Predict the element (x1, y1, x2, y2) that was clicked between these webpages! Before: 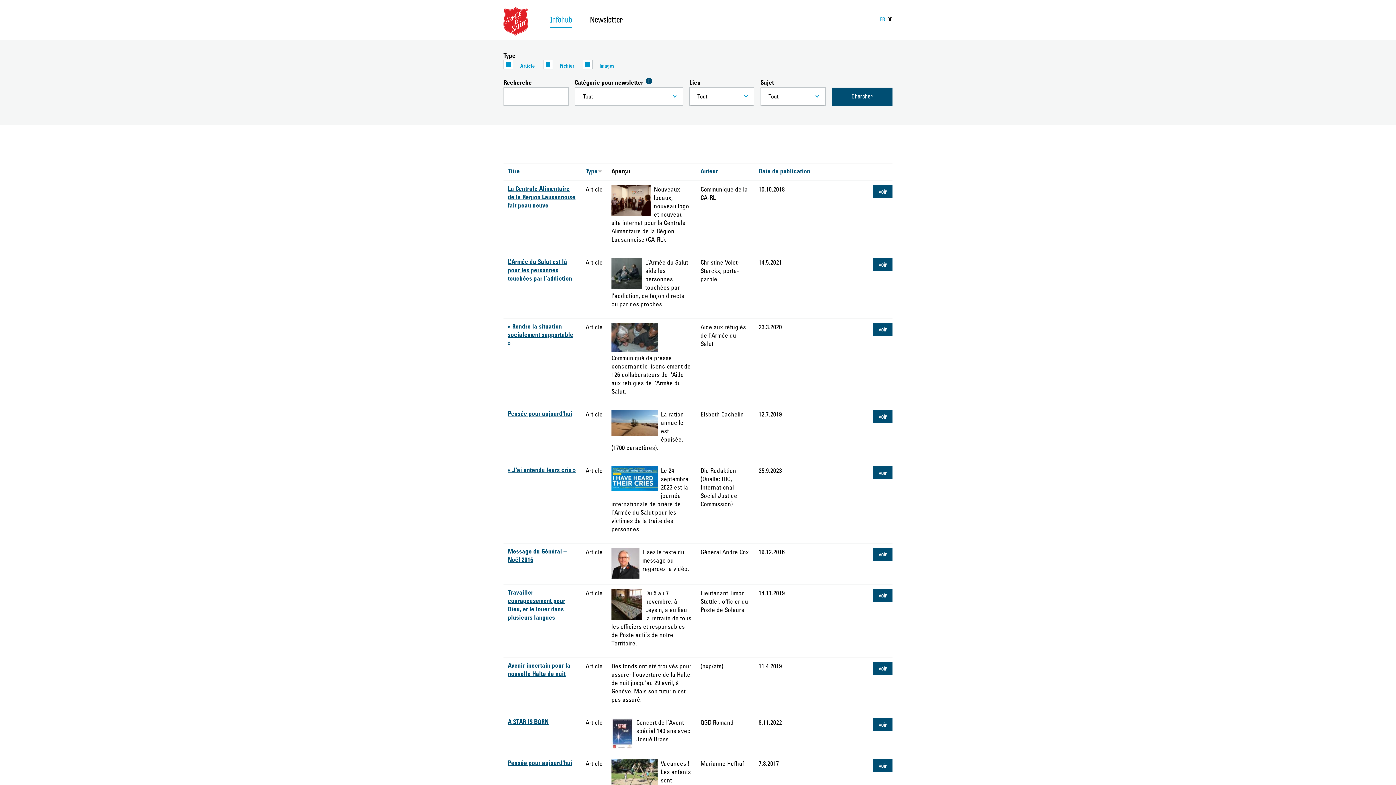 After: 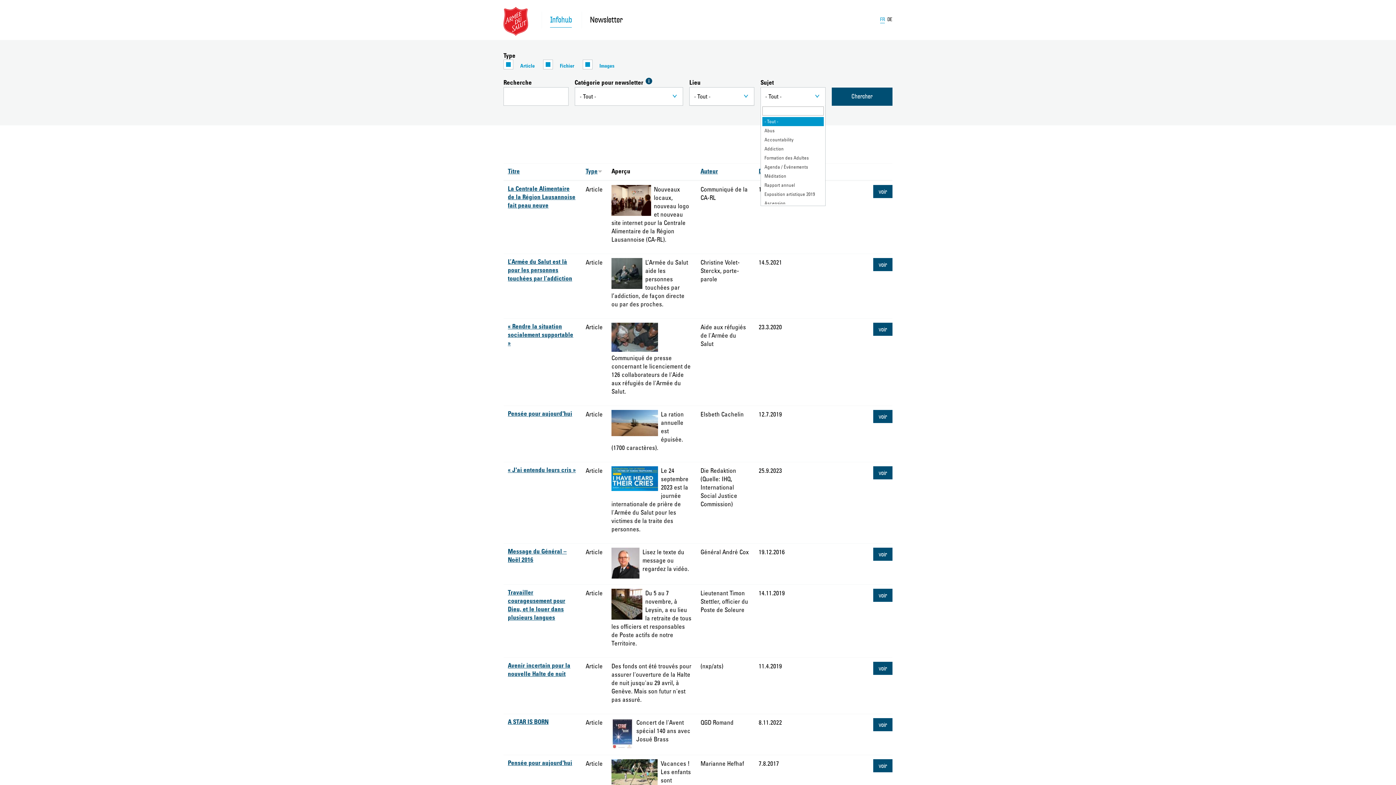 Action: bbox: (761, 87, 825, 105) label: - Tout -